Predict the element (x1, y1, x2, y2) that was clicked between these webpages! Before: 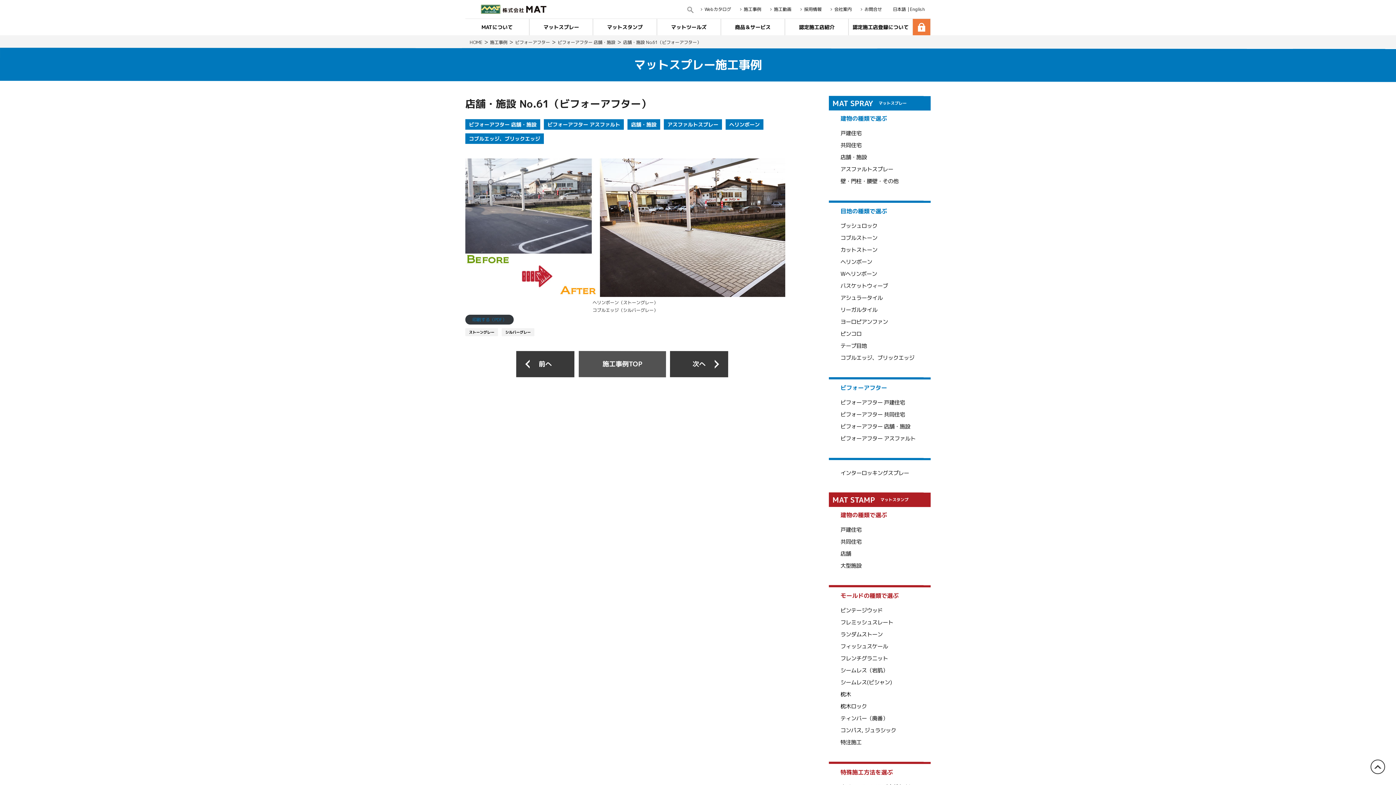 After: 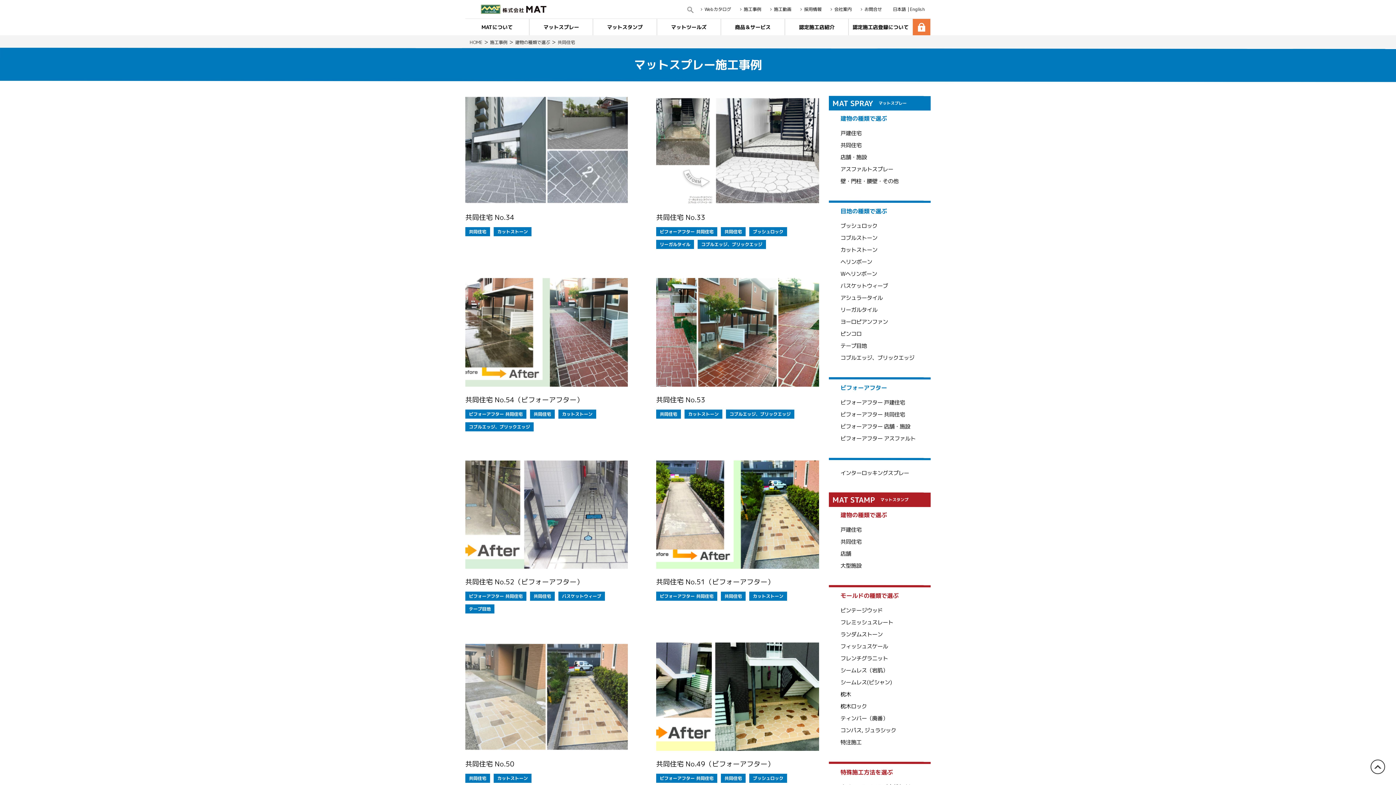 Action: label: 共同住宅 bbox: (840, 140, 861, 150)